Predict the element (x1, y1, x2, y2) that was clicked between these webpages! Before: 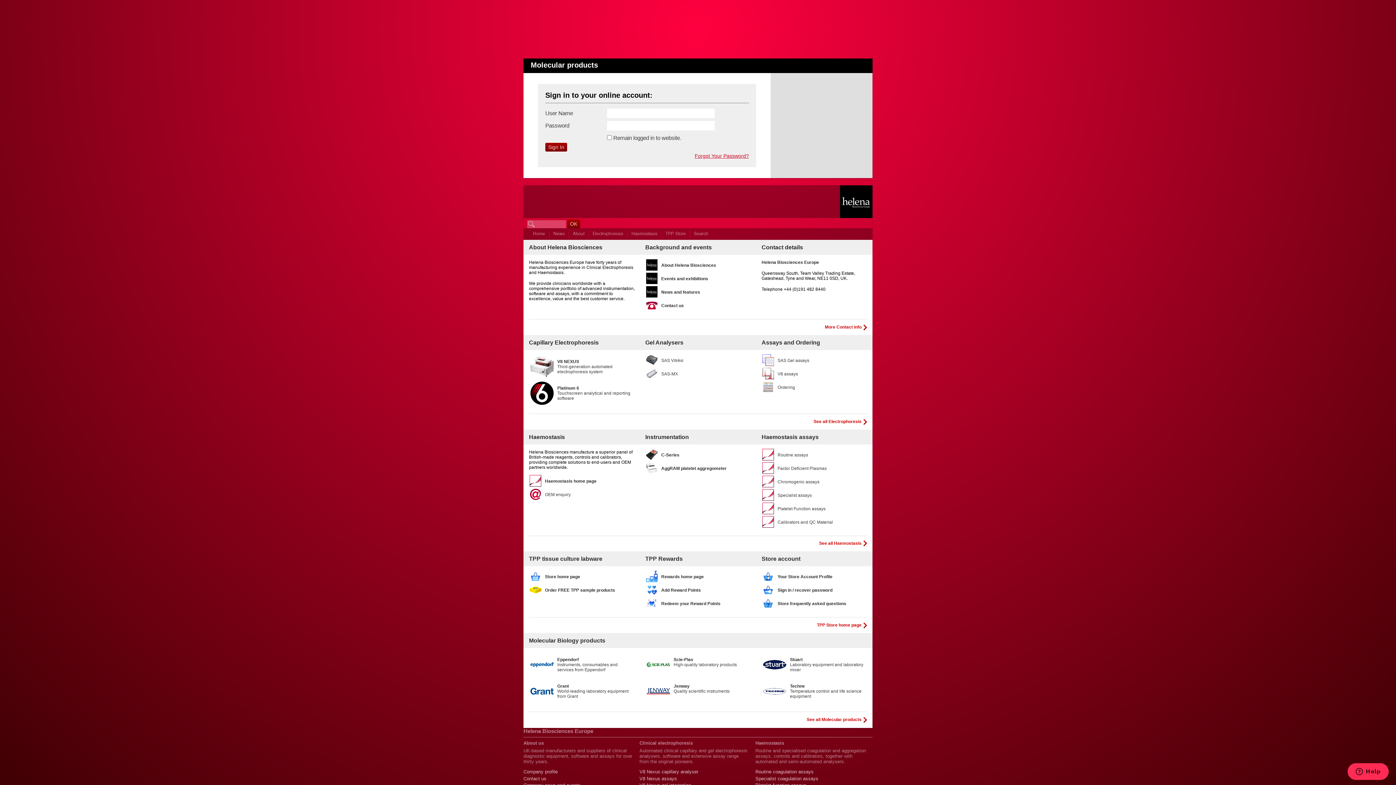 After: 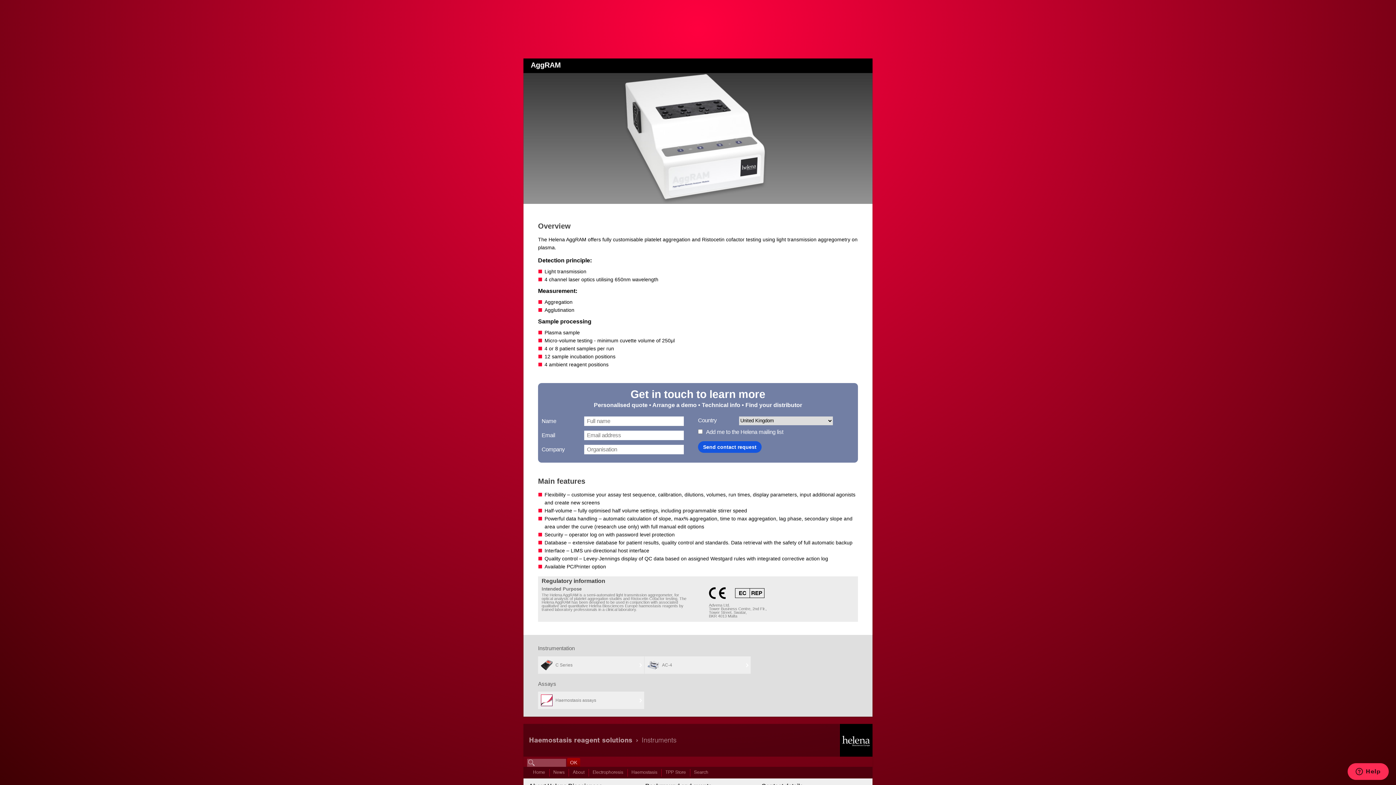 Action: bbox: (645, 461, 750, 474) label: AggRAM platelet aggregometer